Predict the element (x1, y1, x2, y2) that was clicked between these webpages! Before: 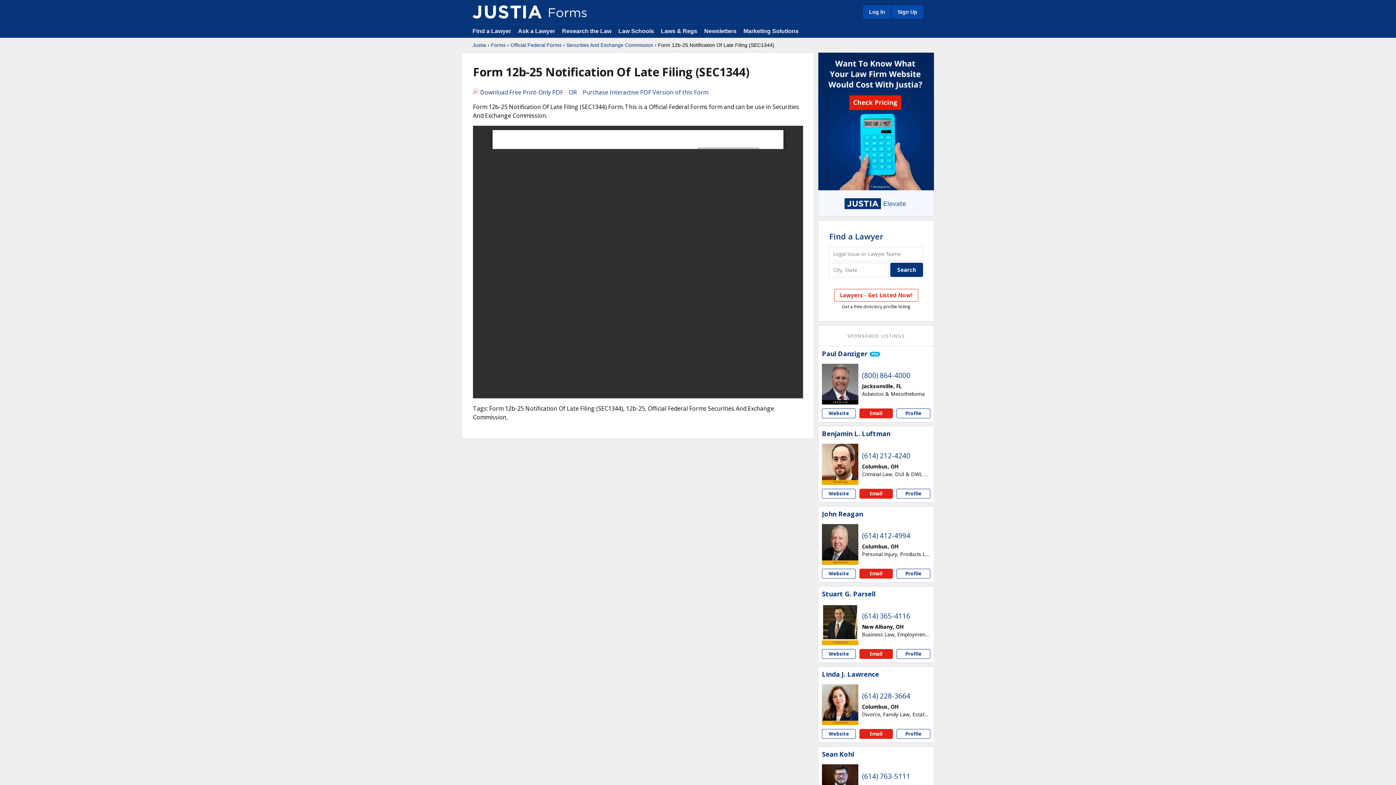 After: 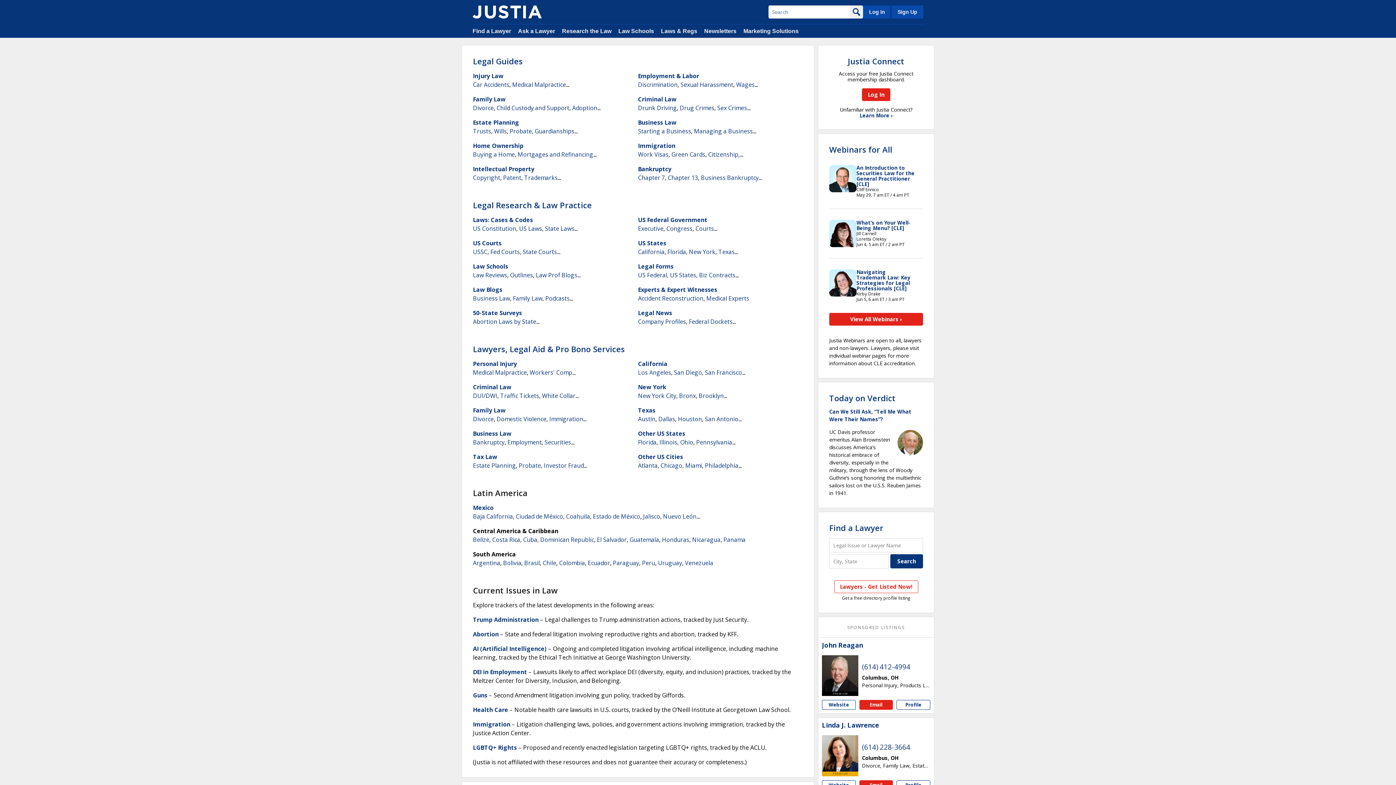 Action: label: Research the Law bbox: (562, 28, 611, 34)